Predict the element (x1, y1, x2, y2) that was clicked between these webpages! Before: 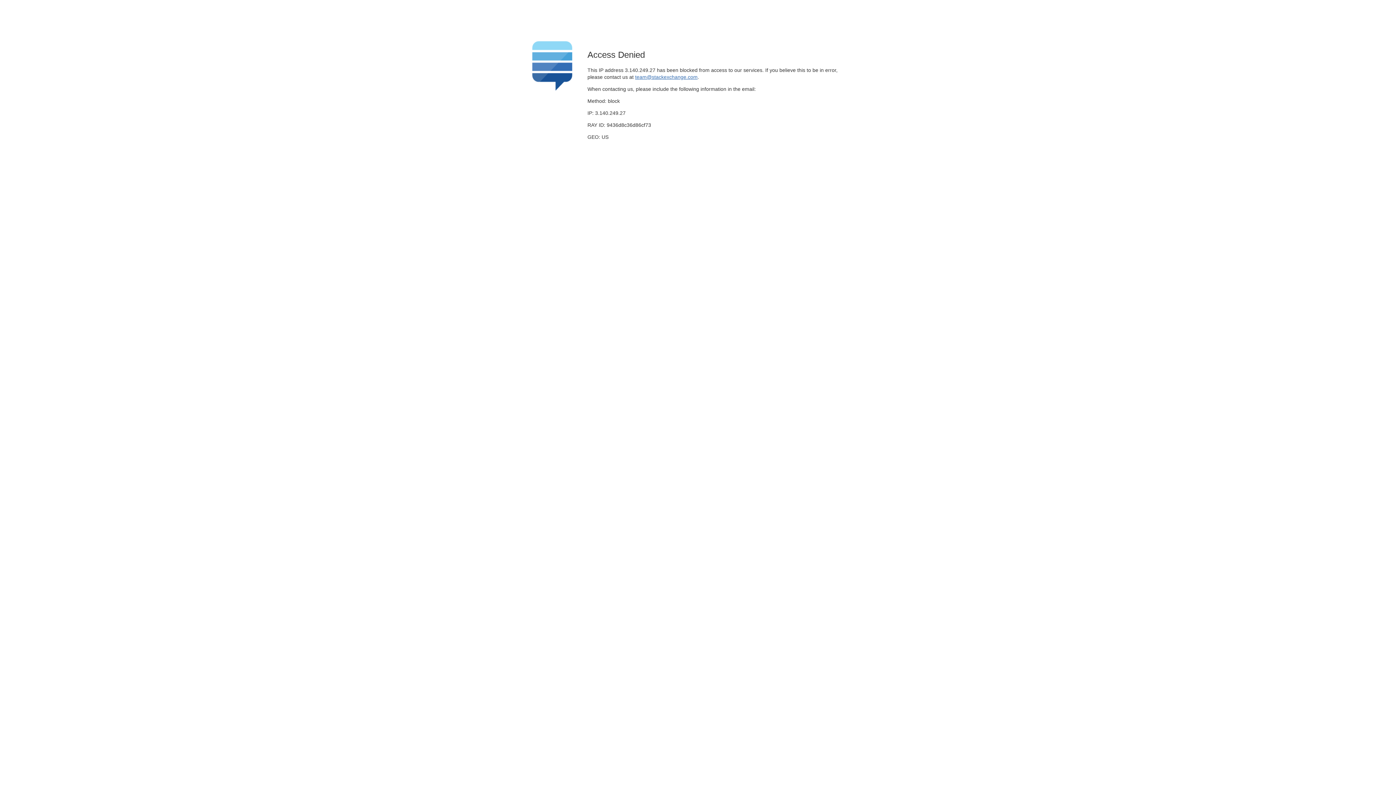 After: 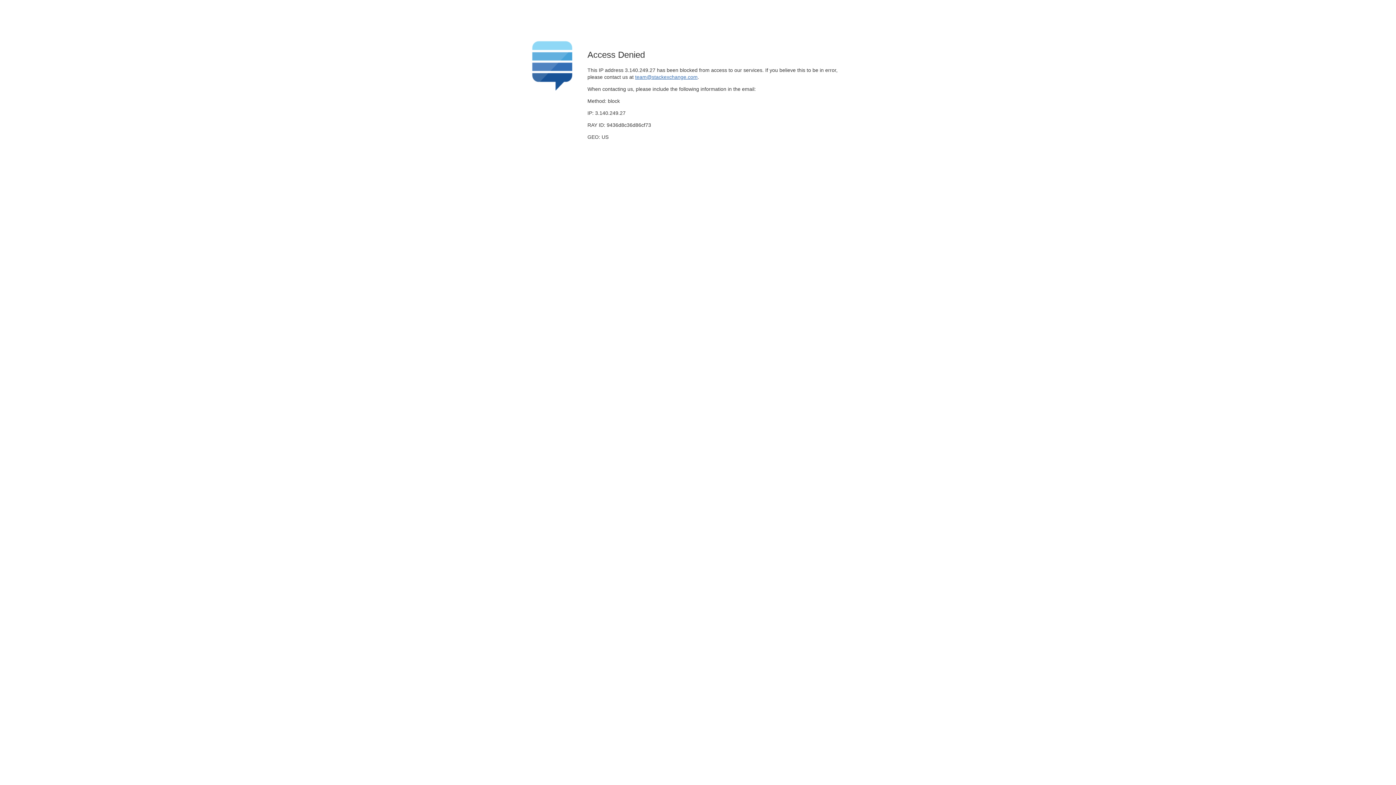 Action: label: team@stackexchange.com bbox: (635, 74, 697, 79)